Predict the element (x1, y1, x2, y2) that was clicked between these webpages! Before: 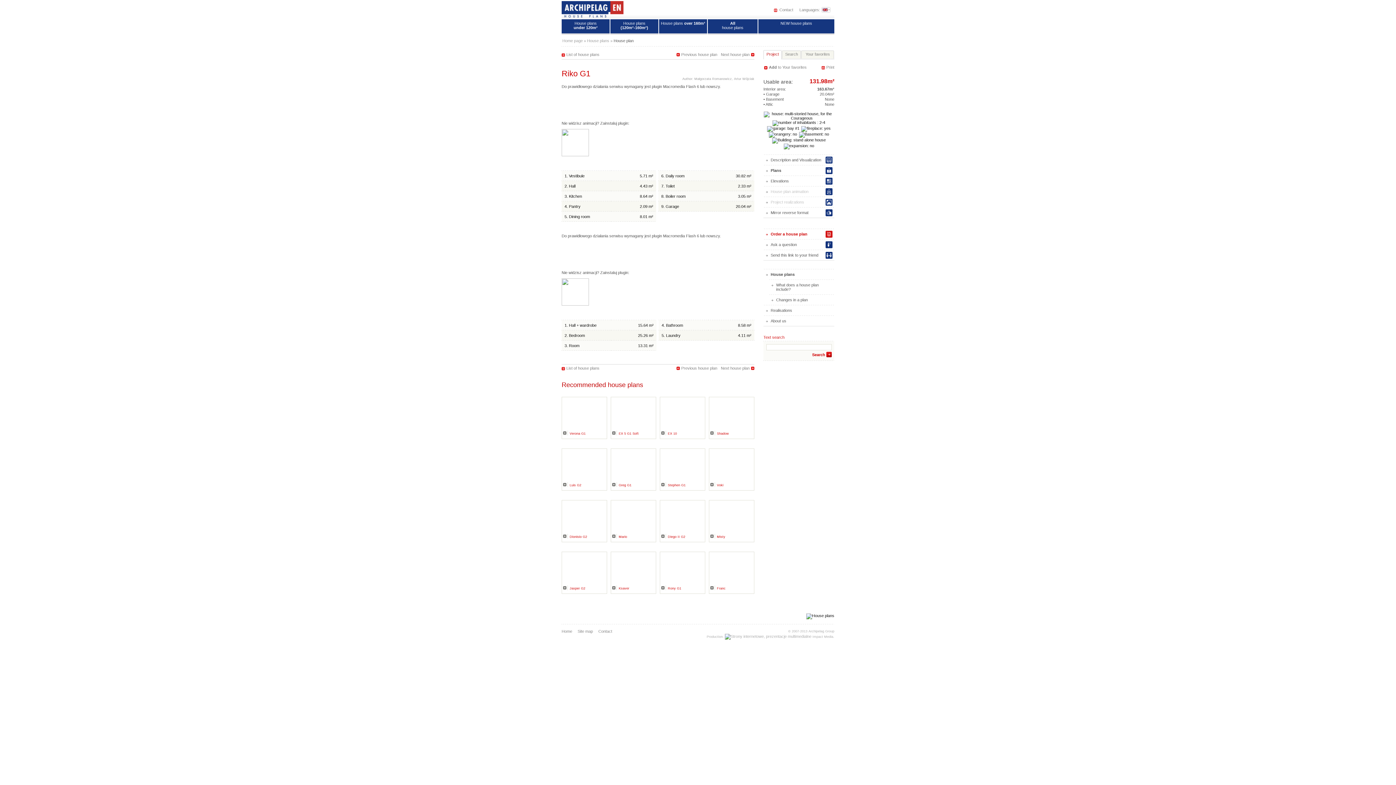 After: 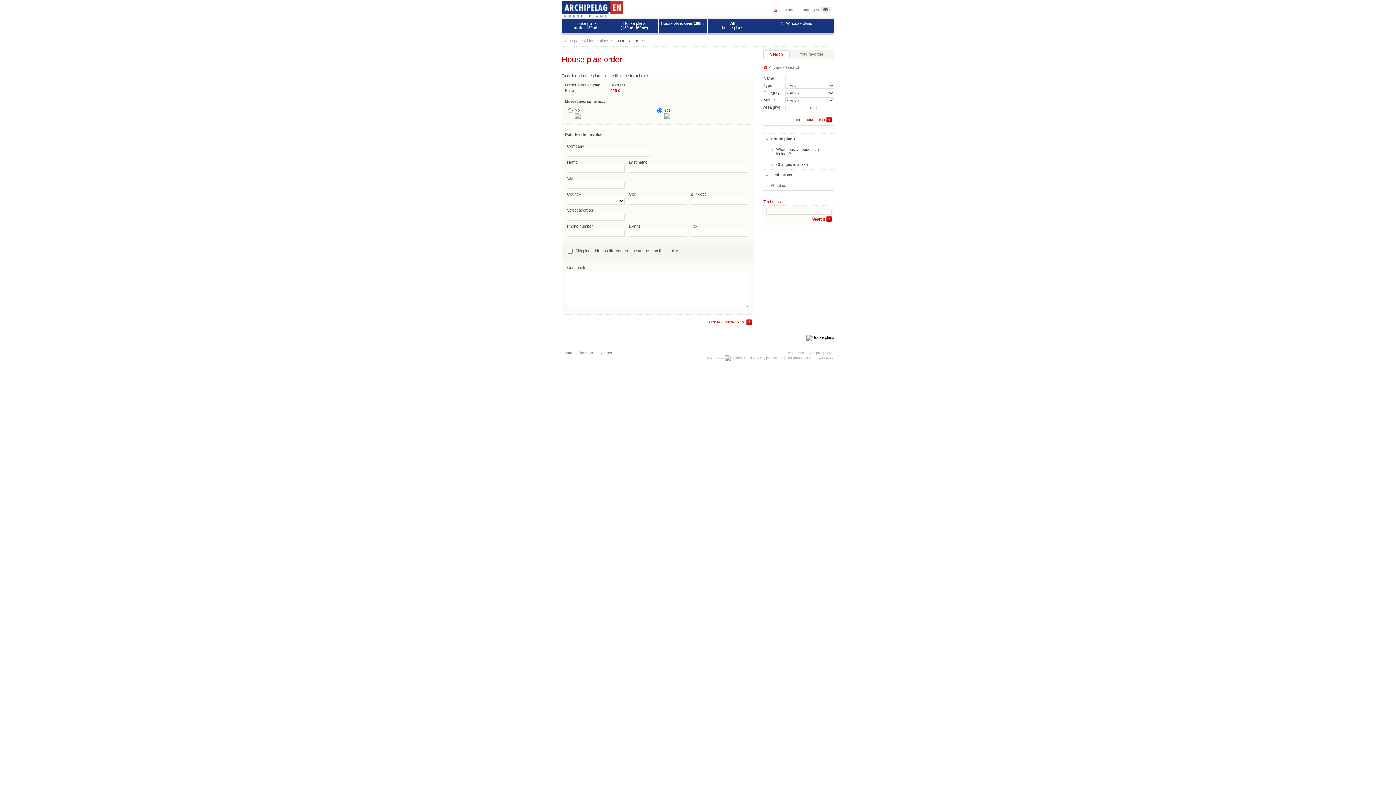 Action: bbox: (763, 228, 834, 239) label: Order a house plan